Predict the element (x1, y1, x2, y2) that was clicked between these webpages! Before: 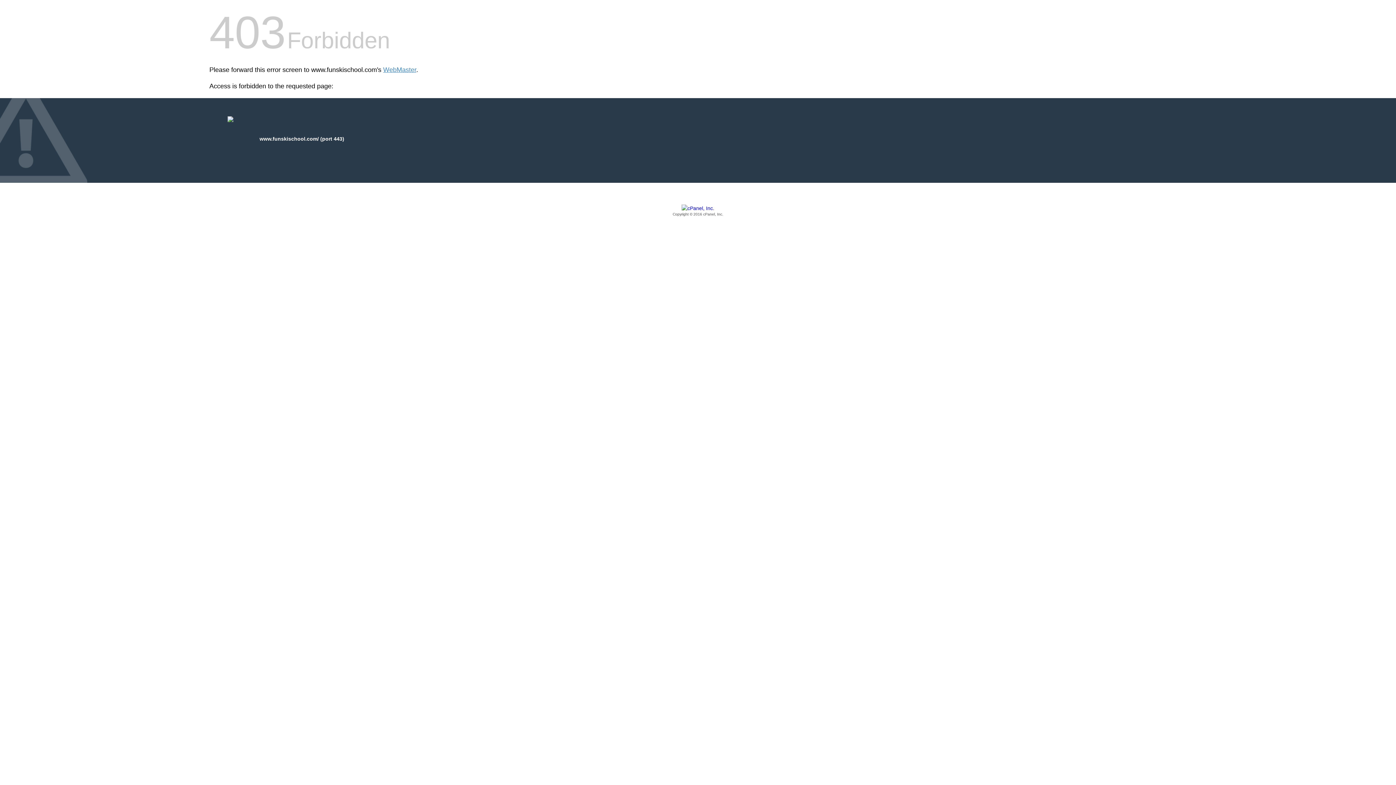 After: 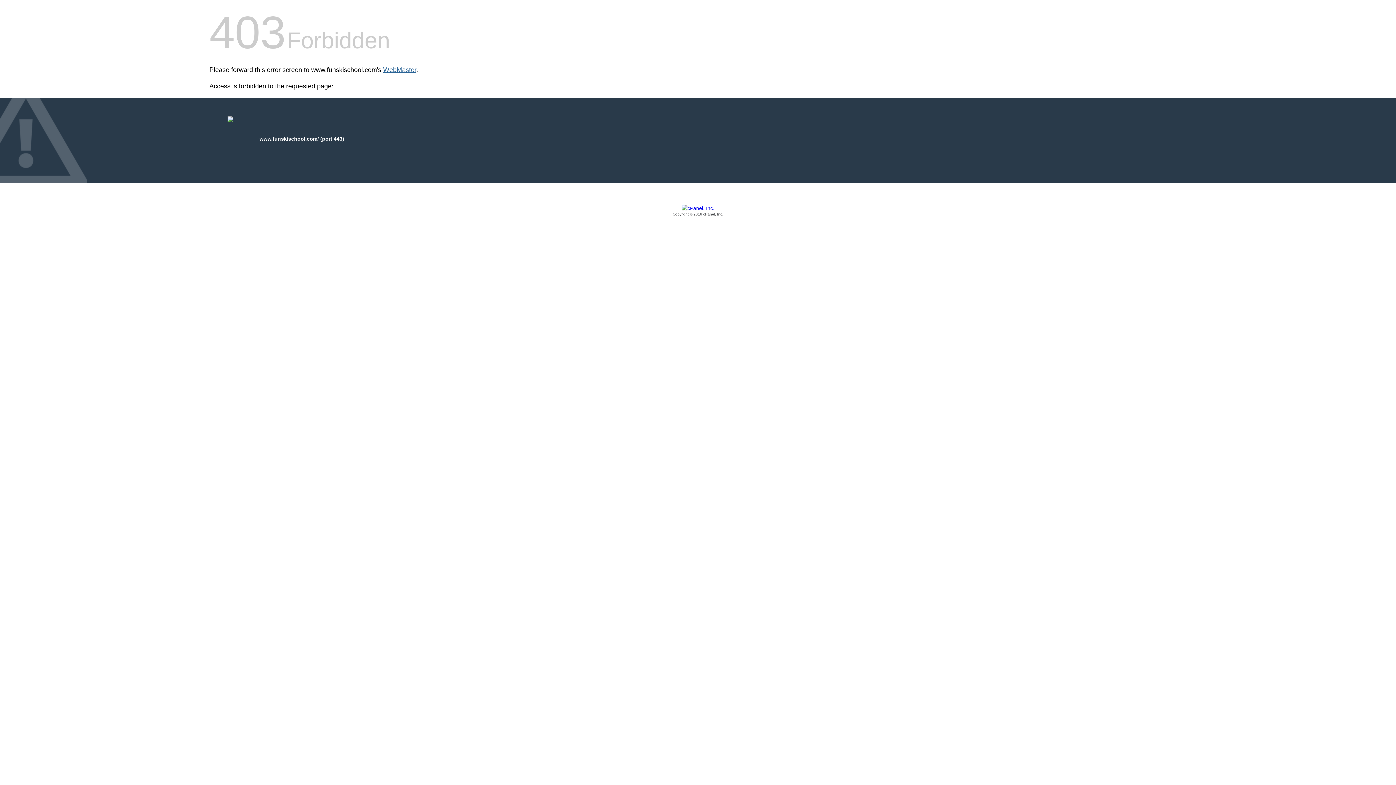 Action: label: WebMaster bbox: (383, 66, 416, 73)